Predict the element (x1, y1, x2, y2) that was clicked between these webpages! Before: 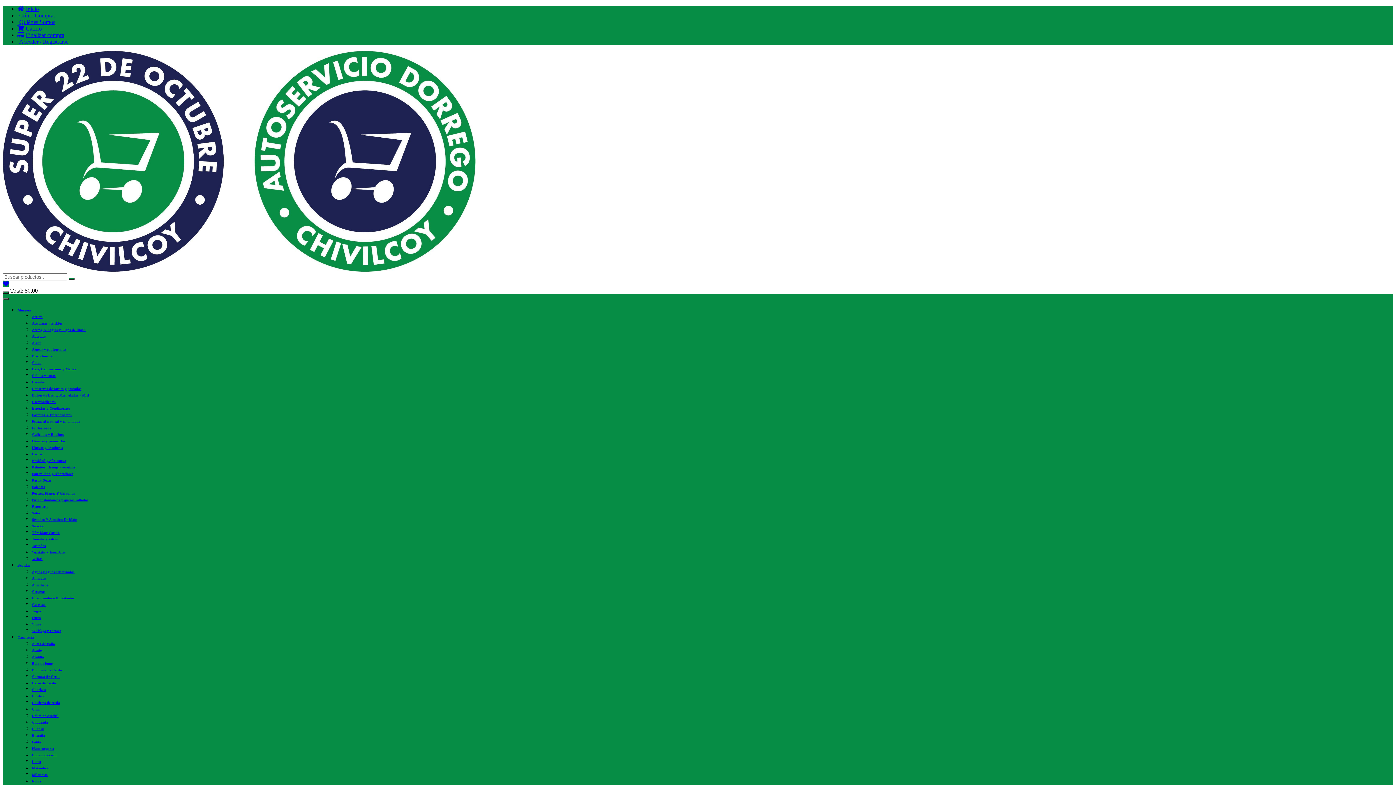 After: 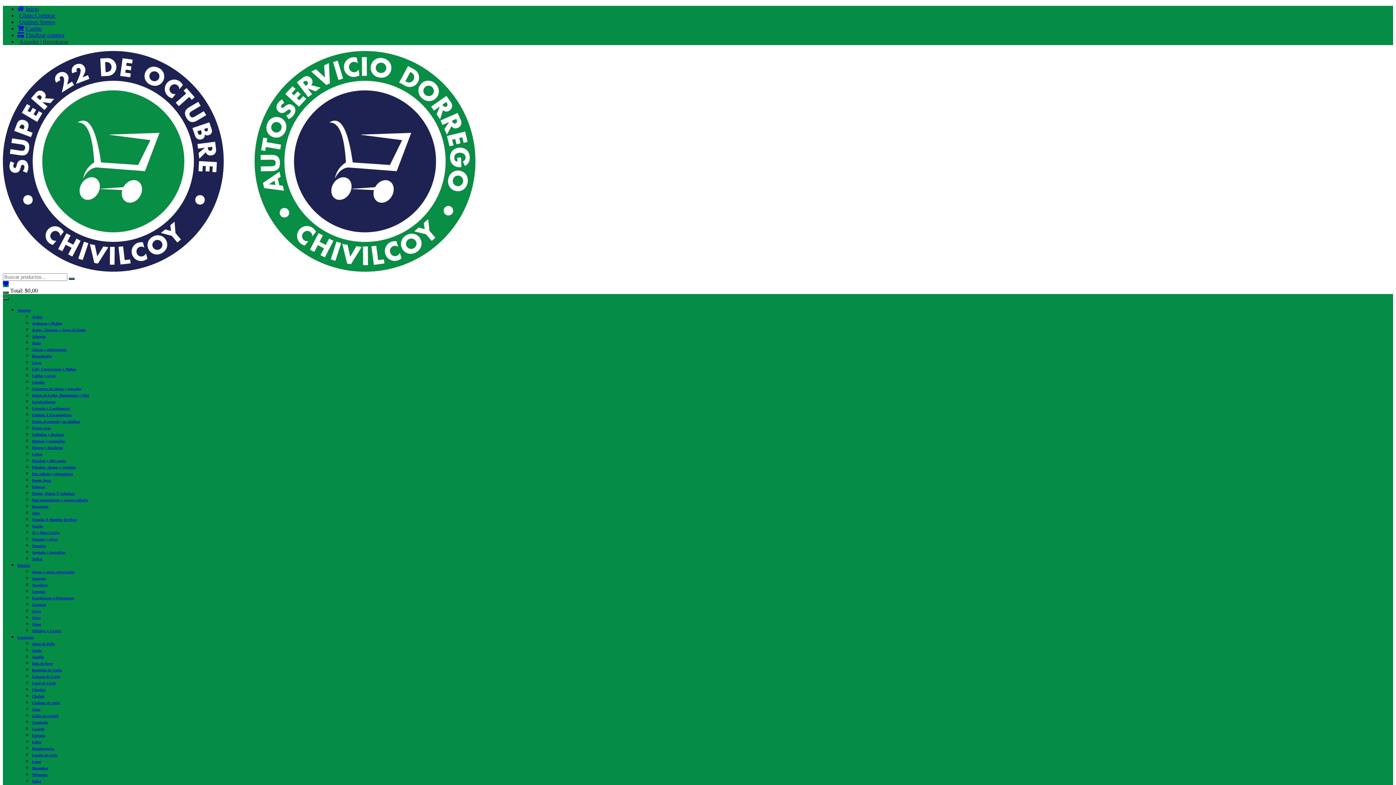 Action: bbox: (17, 38, 68, 44) label: Acceder / Registrarse